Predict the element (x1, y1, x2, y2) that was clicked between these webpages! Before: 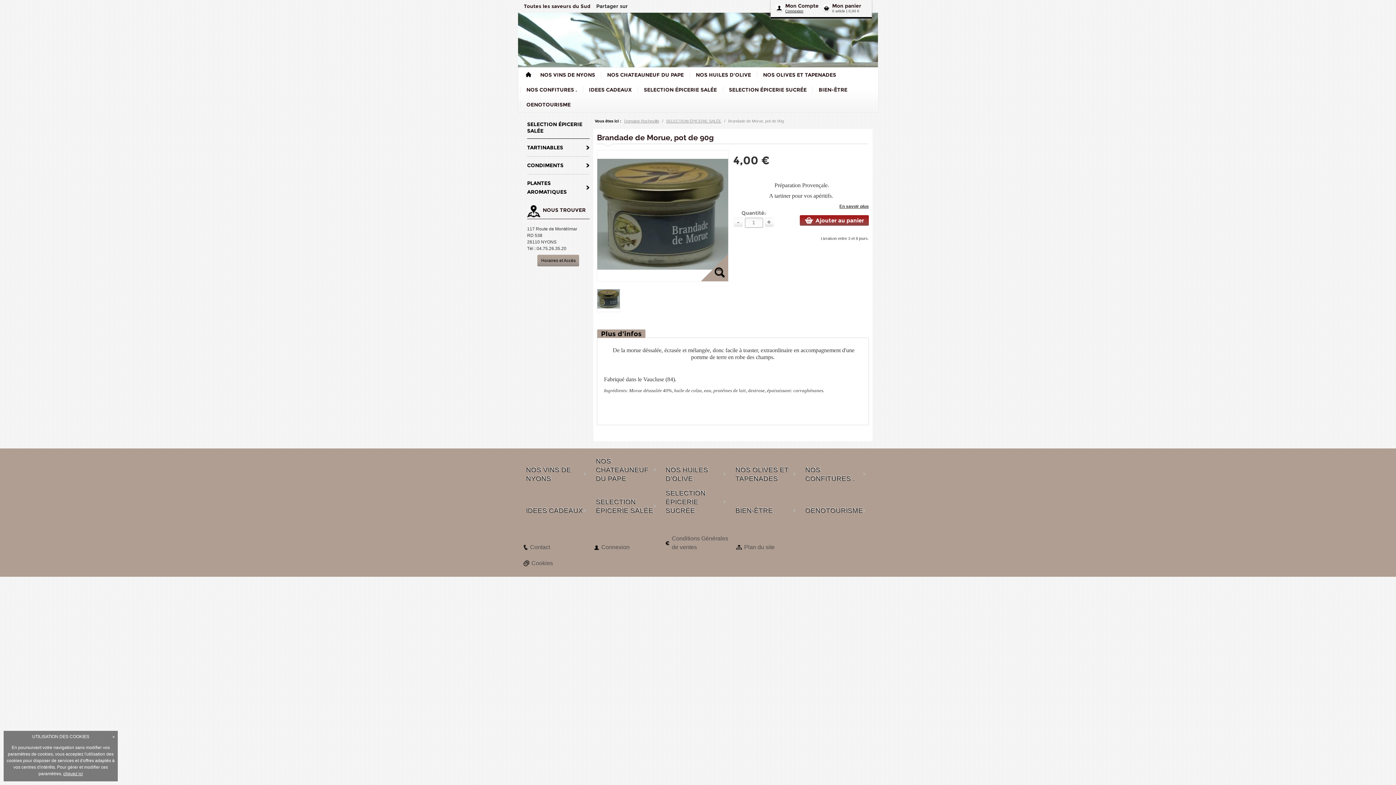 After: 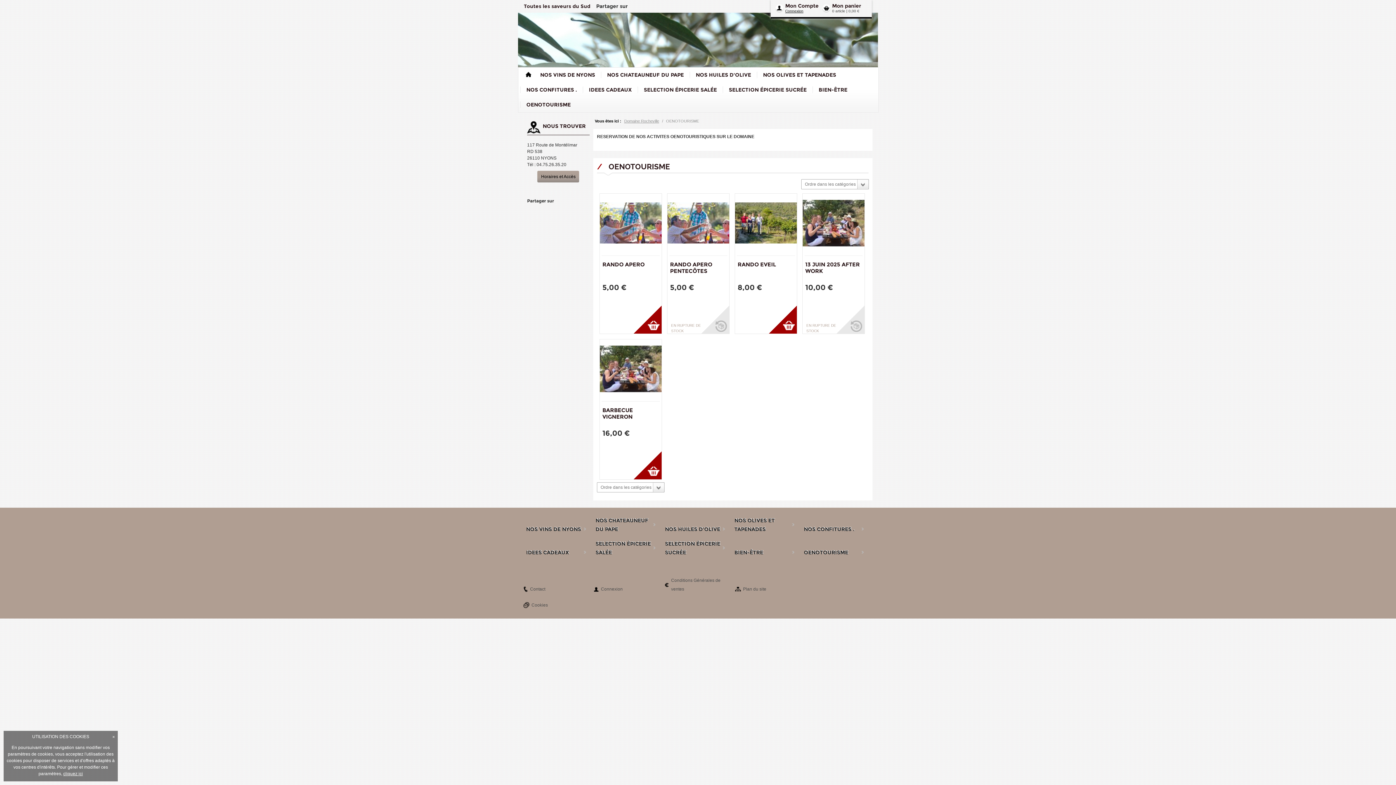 Action: label: OENOTOURISME bbox: (805, 503, 865, 518)